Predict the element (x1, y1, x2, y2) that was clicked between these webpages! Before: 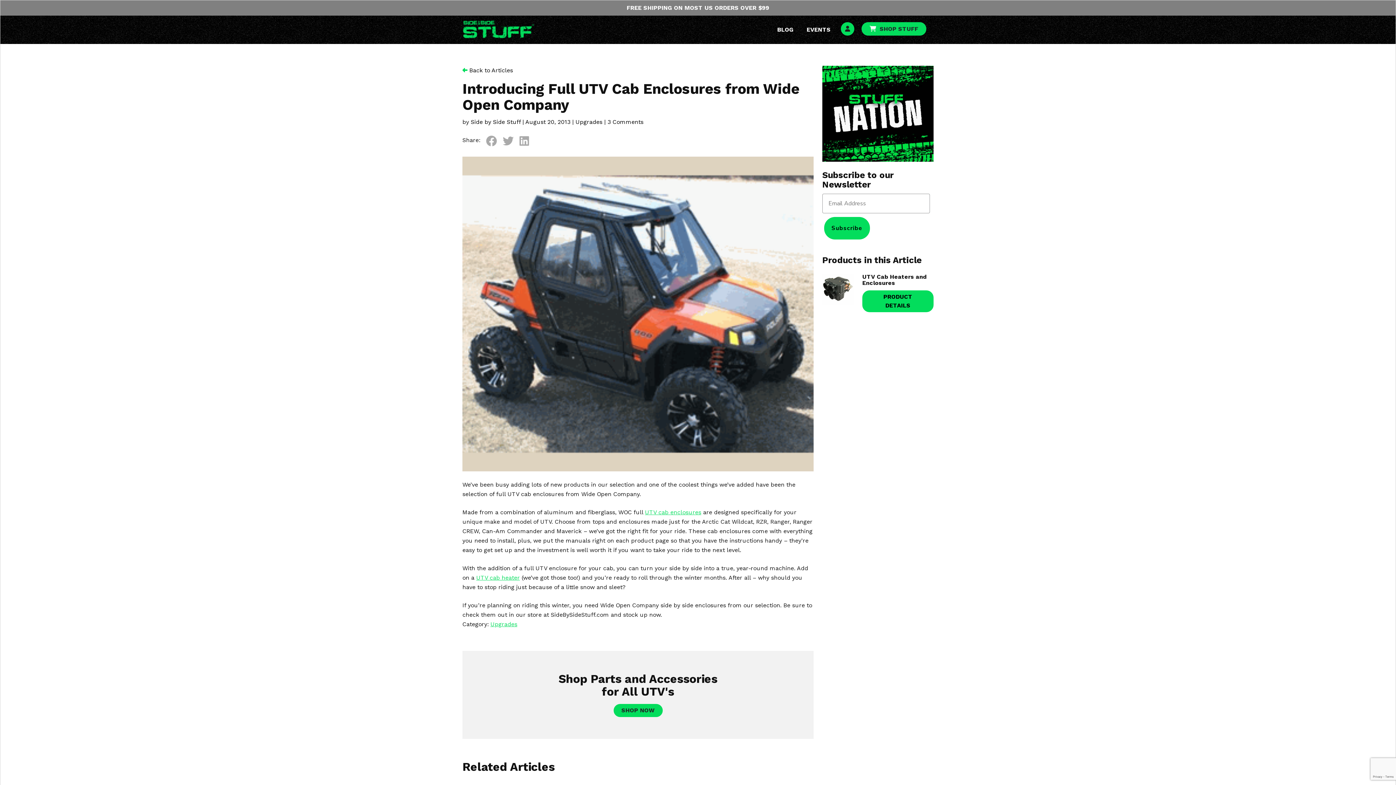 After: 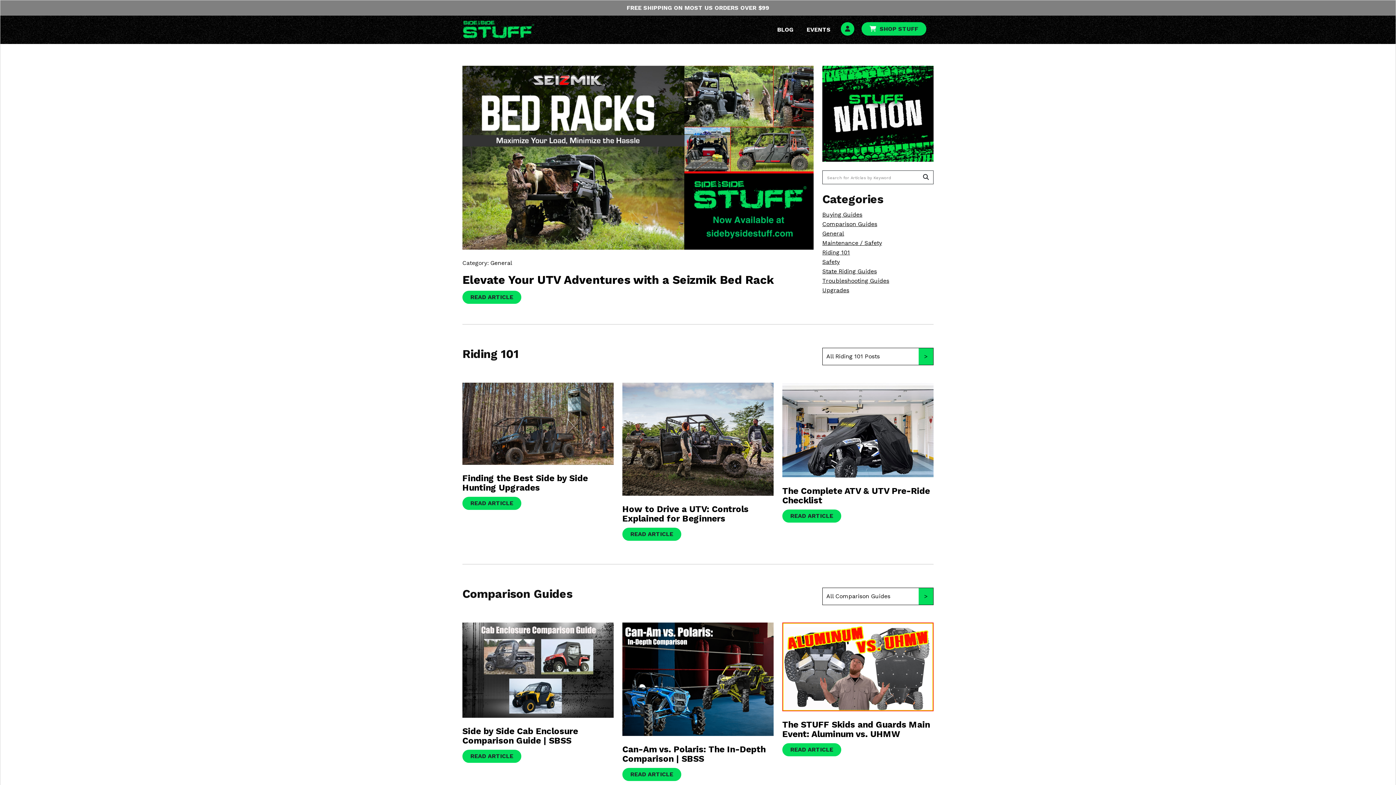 Action: bbox: (462, 65, 813, 75) label:  Back to Articles